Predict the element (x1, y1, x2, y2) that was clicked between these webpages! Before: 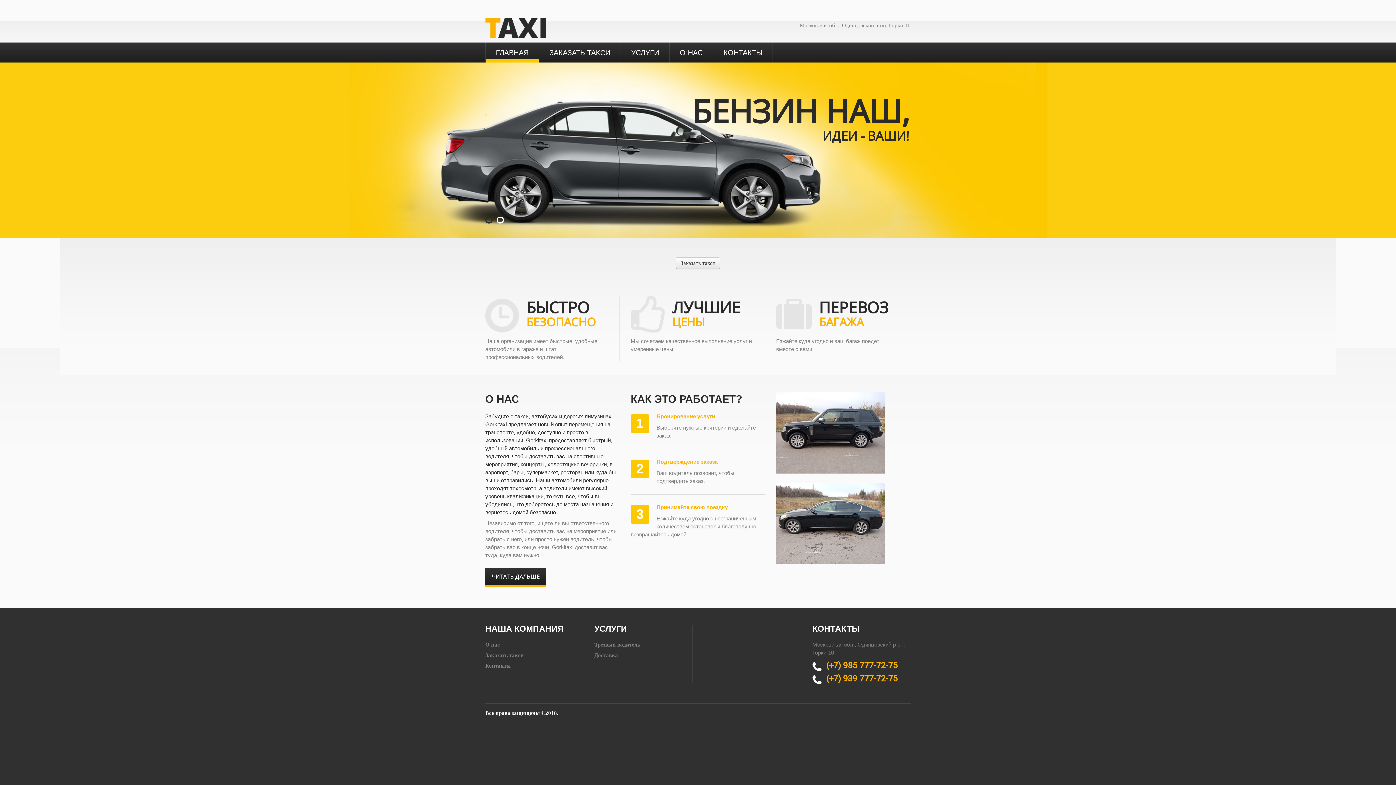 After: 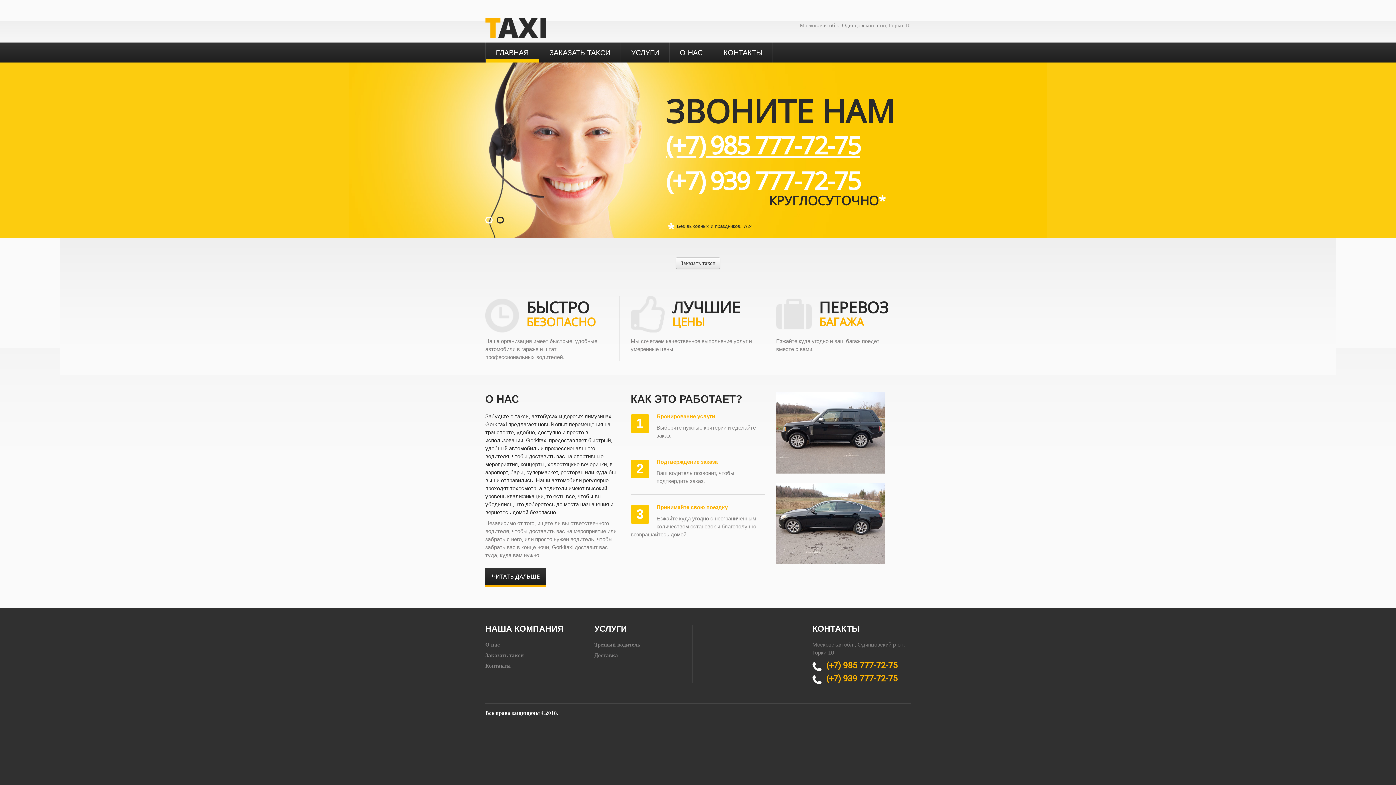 Action: label: (+7) 985 777-72-75 bbox: (666, 127, 860, 161)